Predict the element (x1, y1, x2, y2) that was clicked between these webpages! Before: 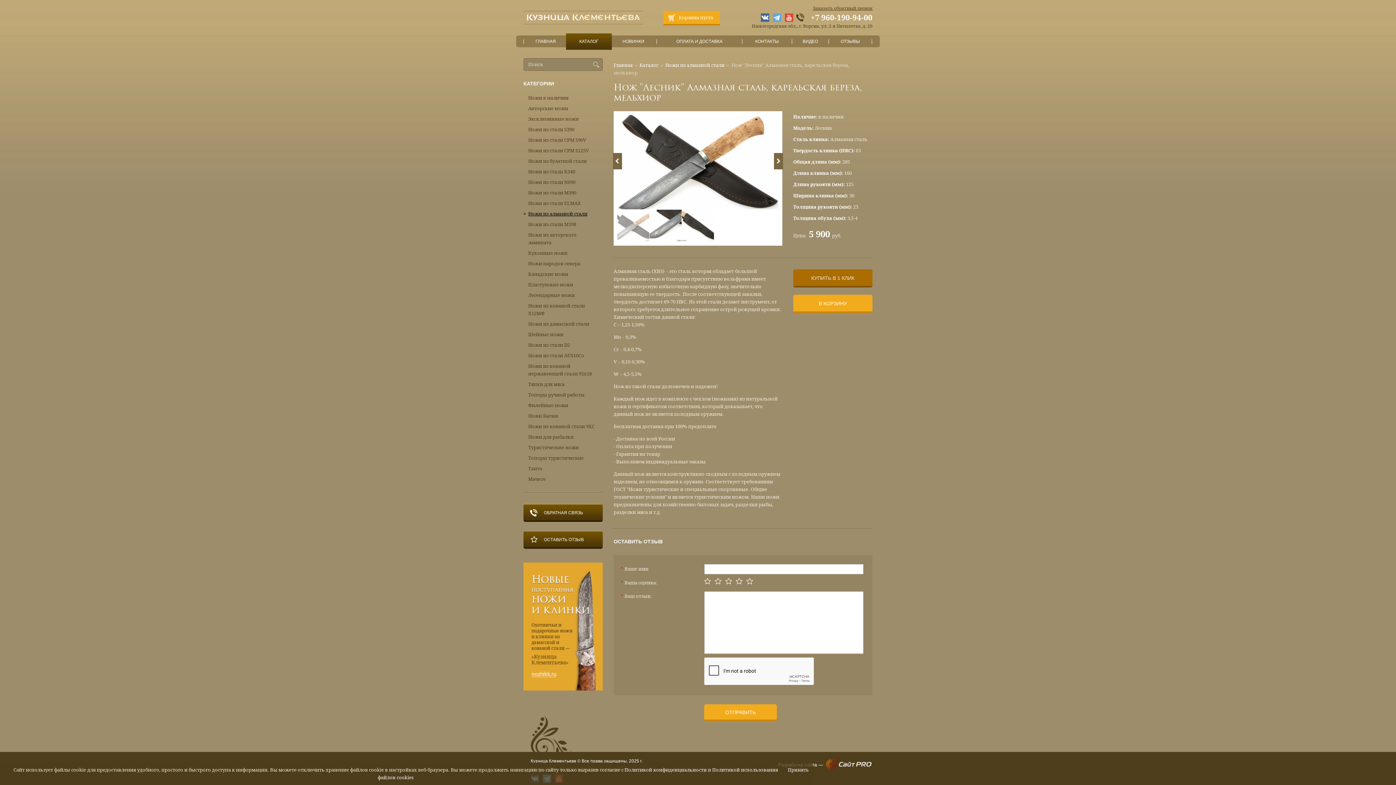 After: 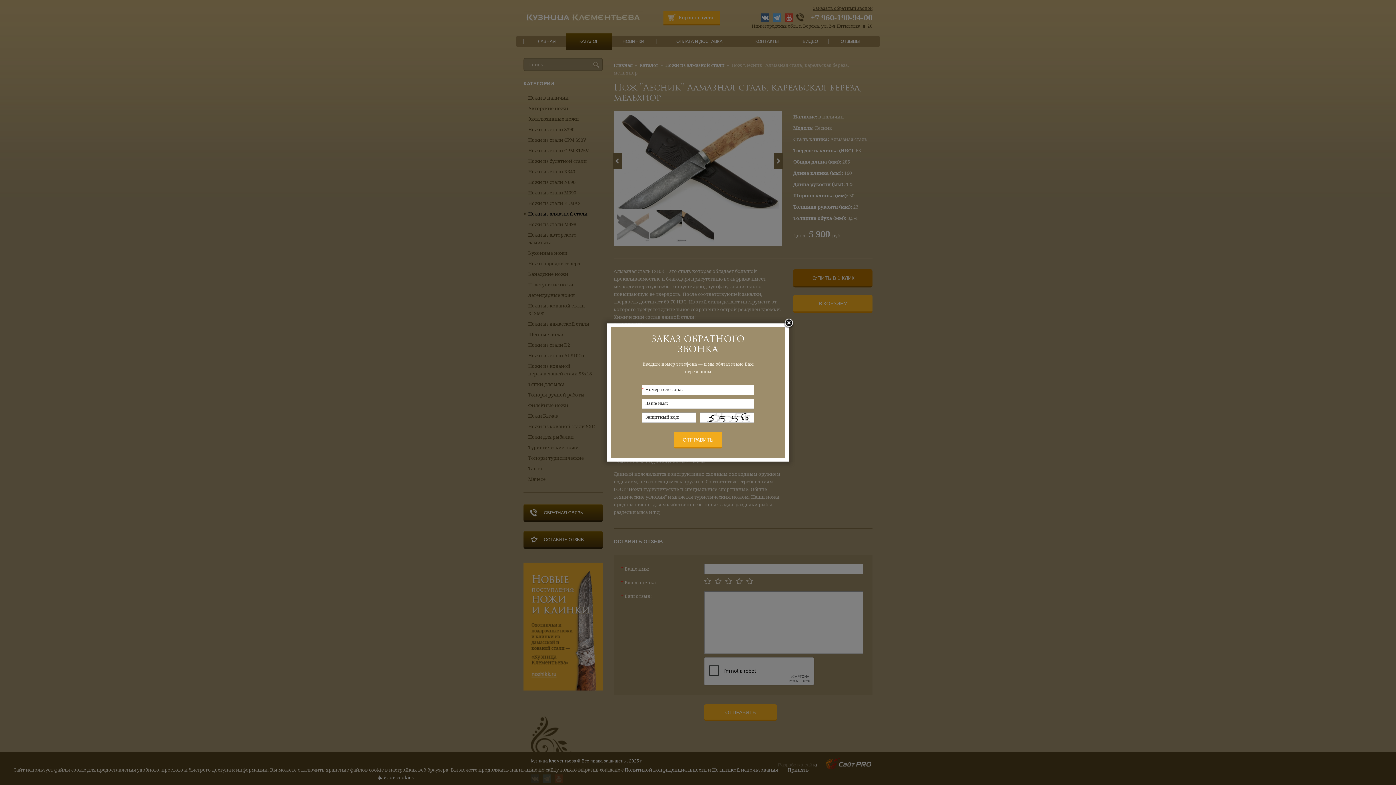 Action: label: Заказать обратный звонок bbox: (813, 5, 872, 11)